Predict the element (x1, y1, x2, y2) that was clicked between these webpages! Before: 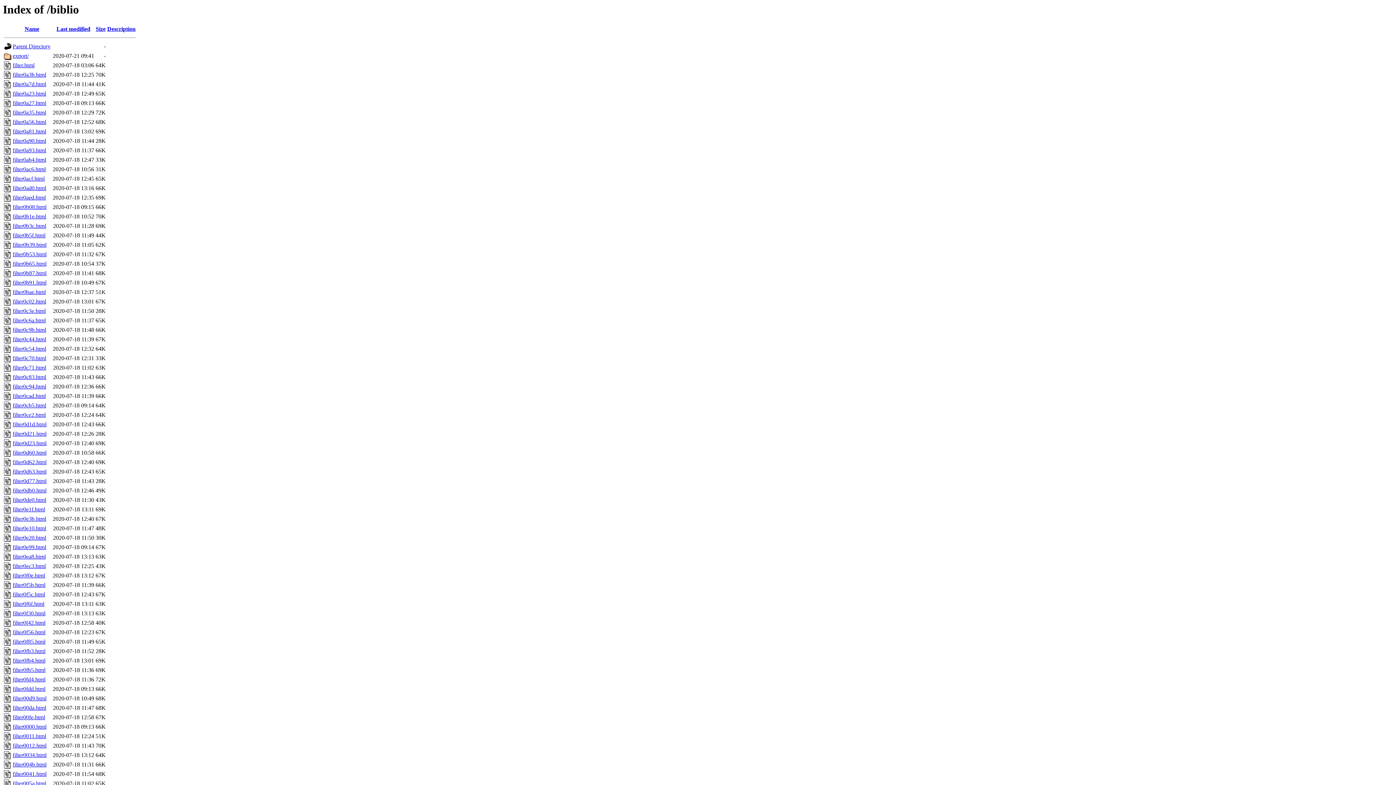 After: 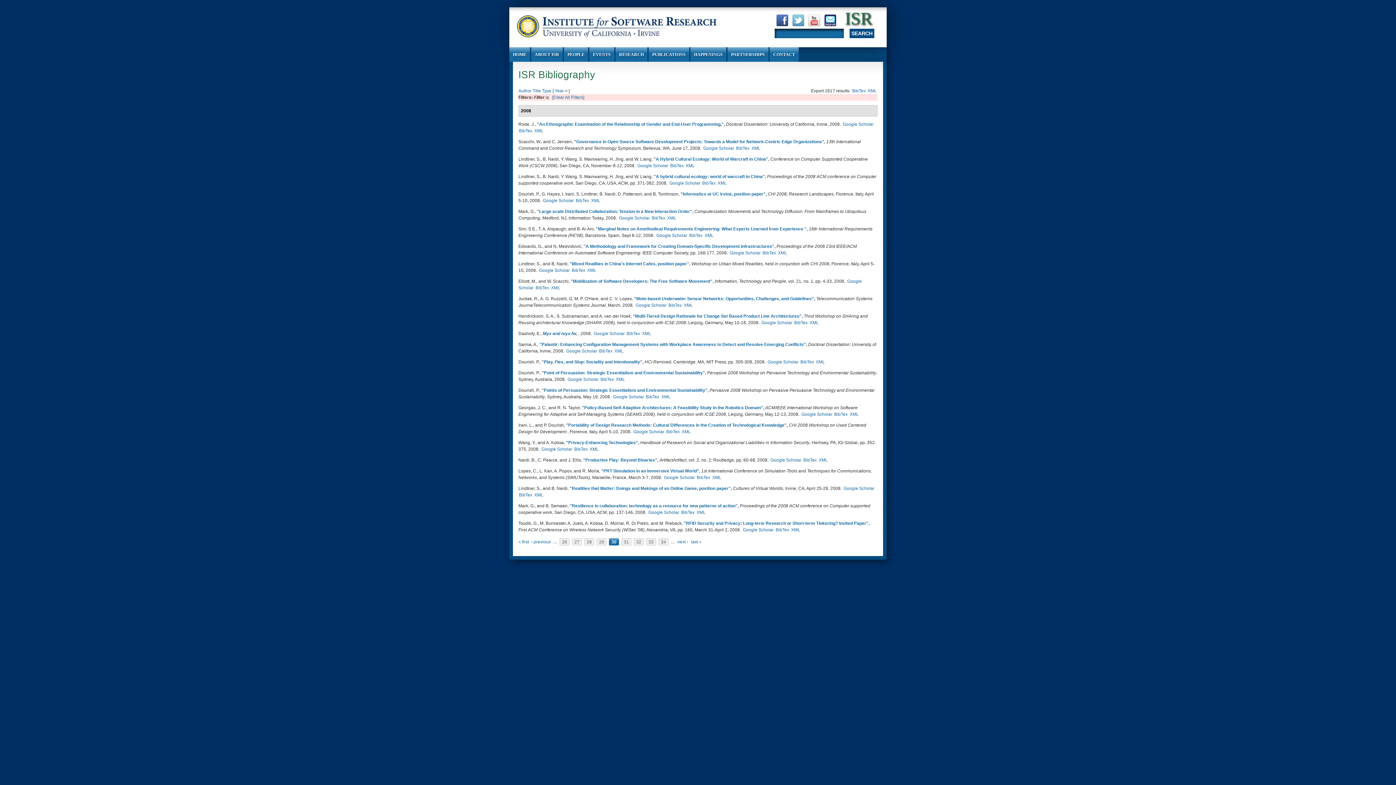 Action: label: filter0ea8.html bbox: (12, 553, 45, 560)